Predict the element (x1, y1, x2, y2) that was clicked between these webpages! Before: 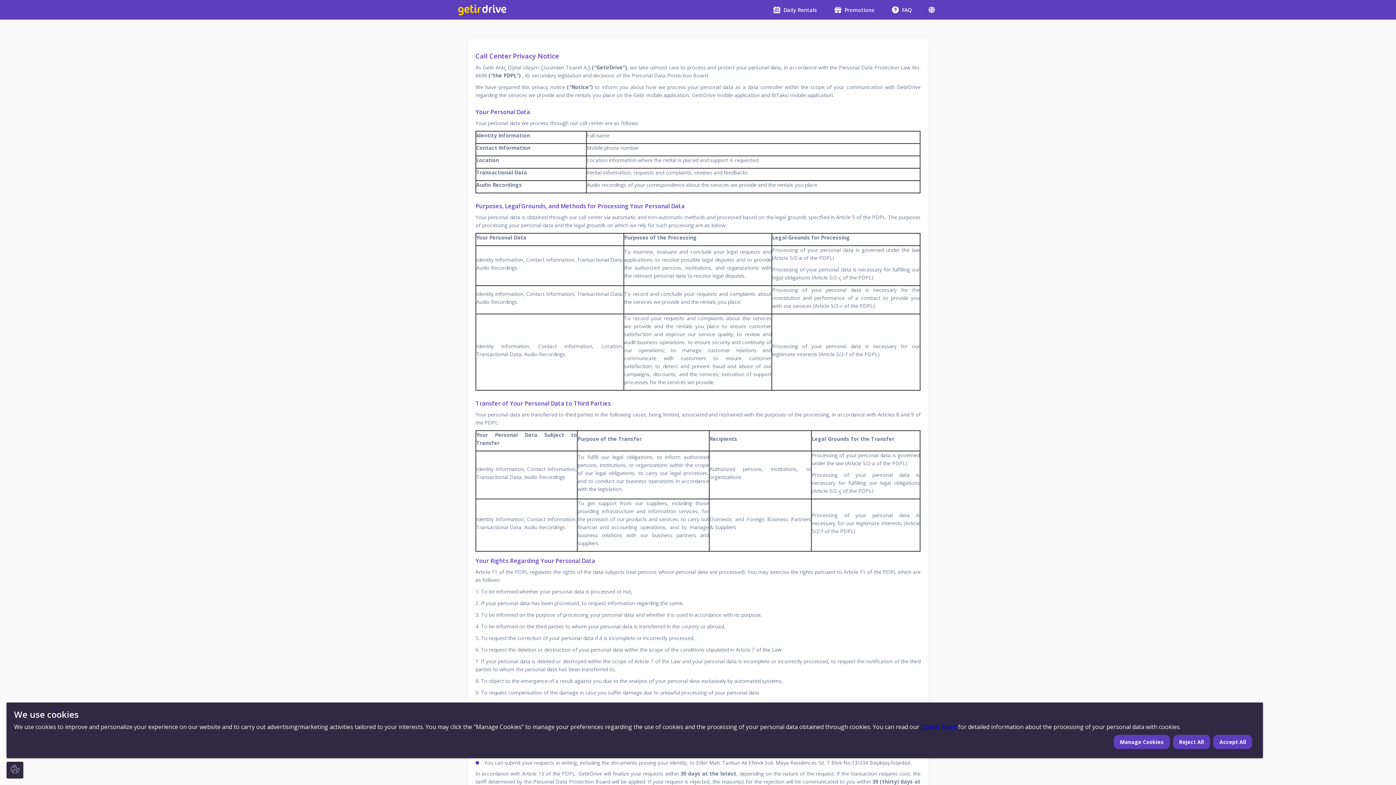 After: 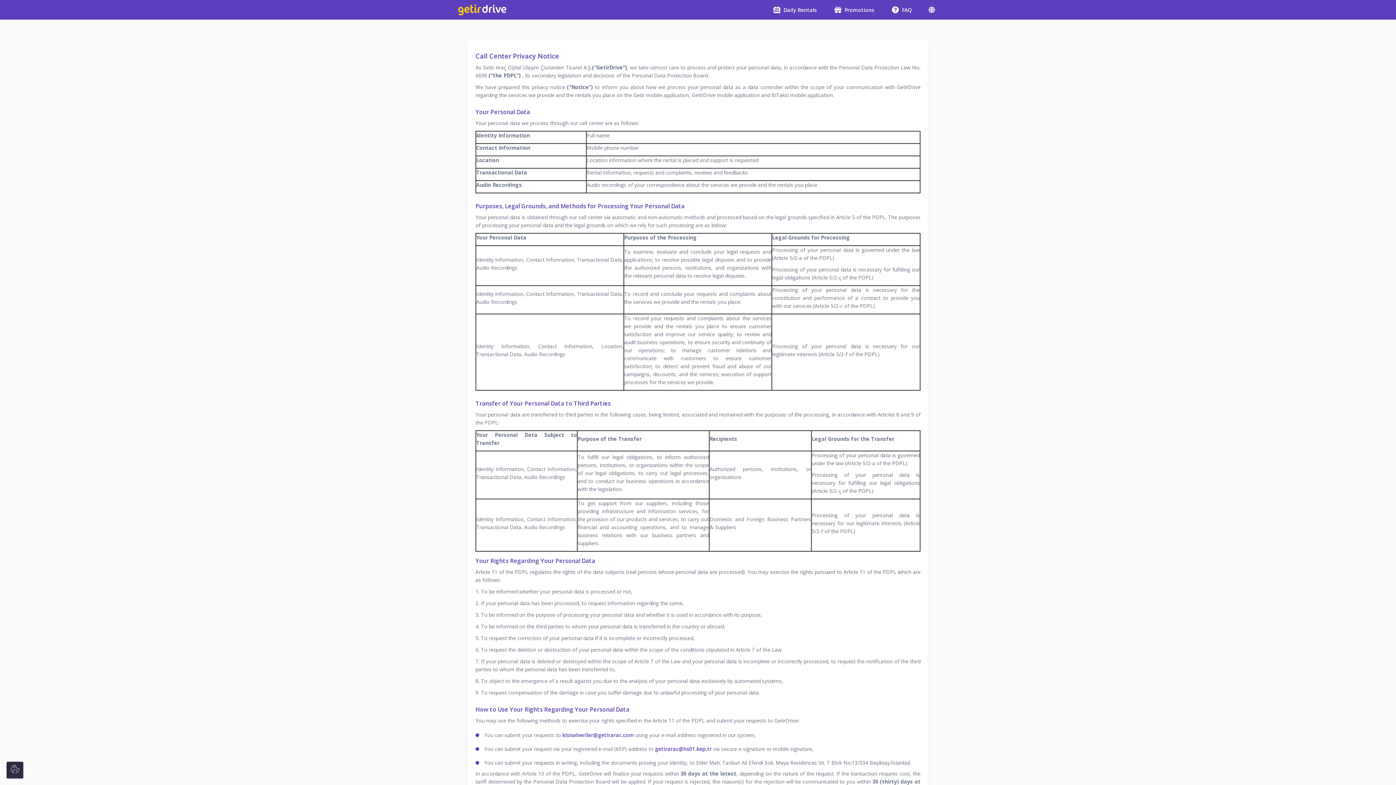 Action: label: Reject All bbox: (1173, 735, 1210, 749)